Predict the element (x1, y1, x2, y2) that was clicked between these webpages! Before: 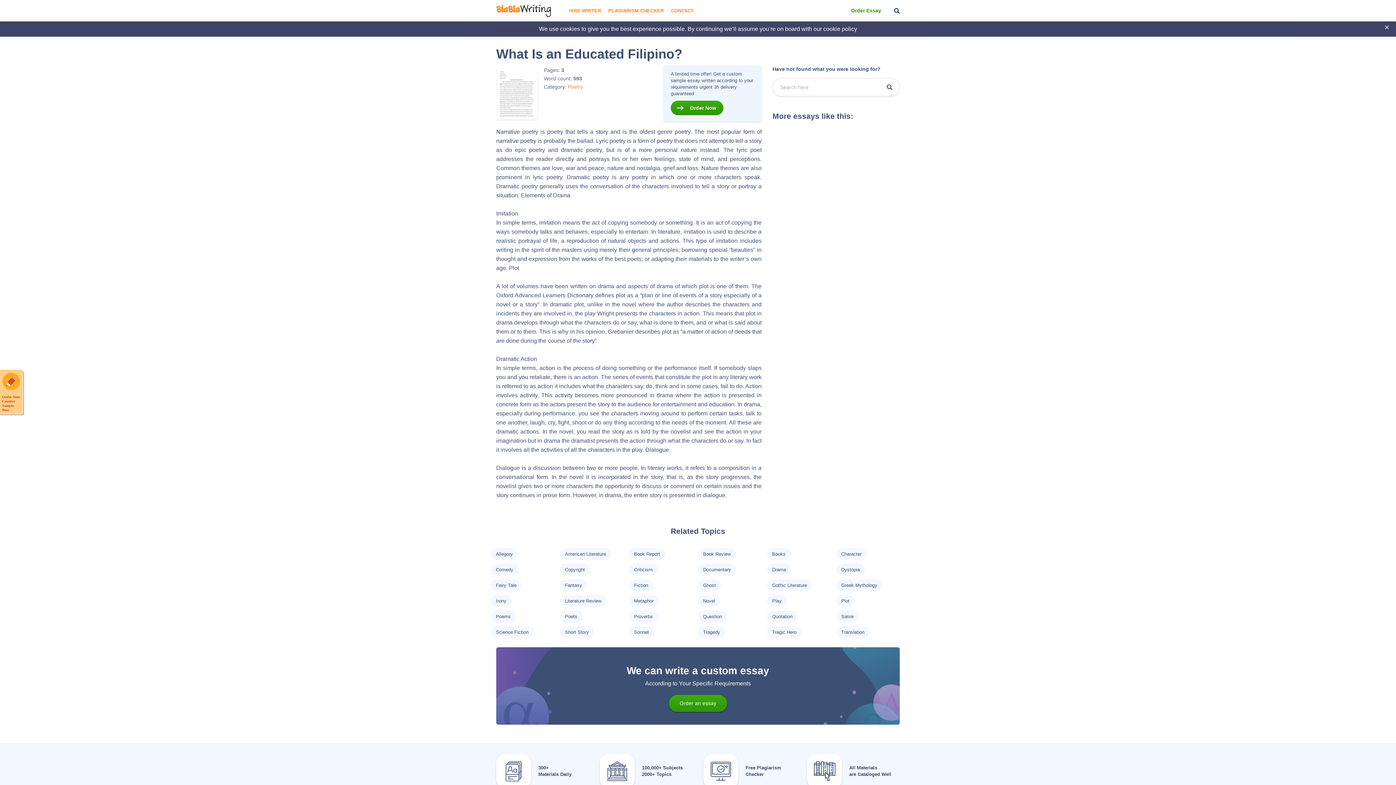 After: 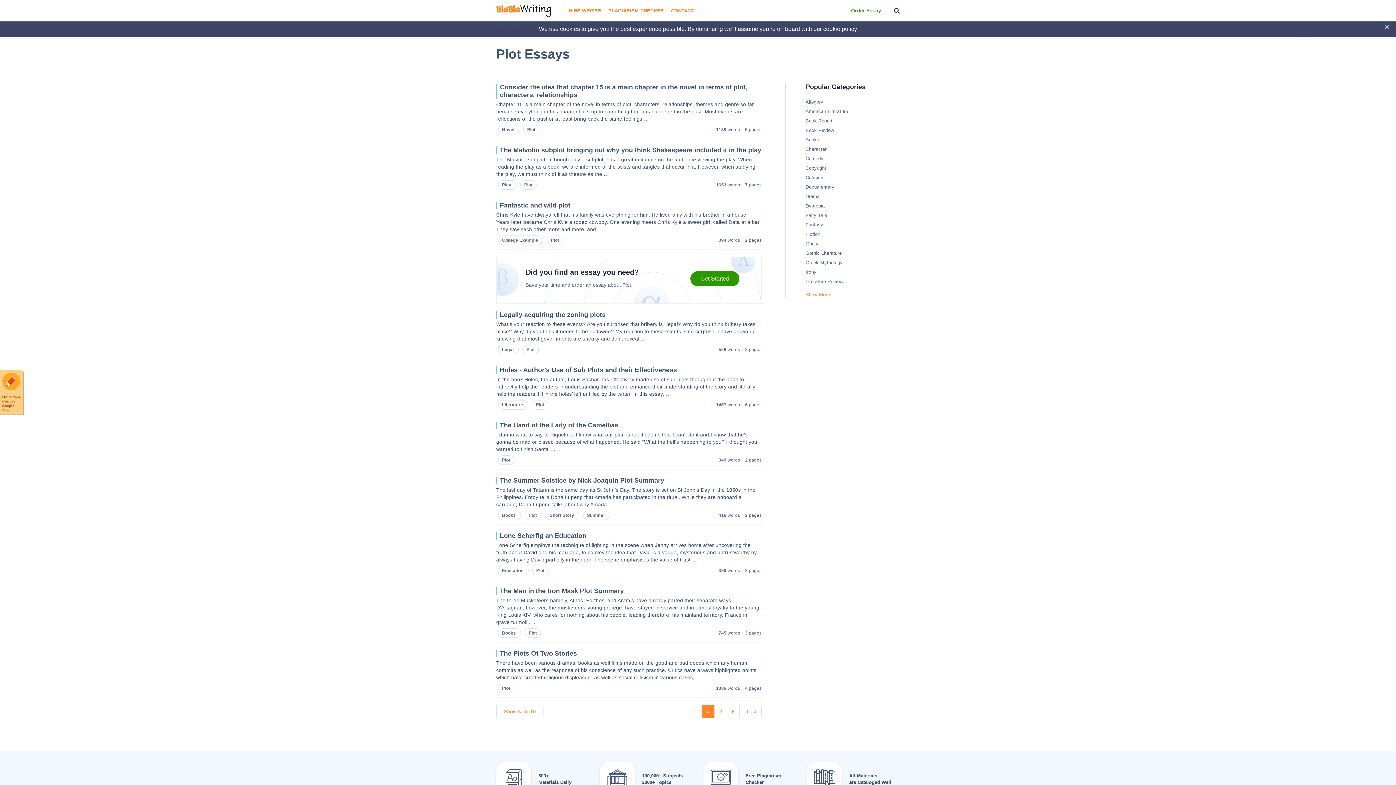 Action: label: Plot bbox: (841, 598, 849, 604)